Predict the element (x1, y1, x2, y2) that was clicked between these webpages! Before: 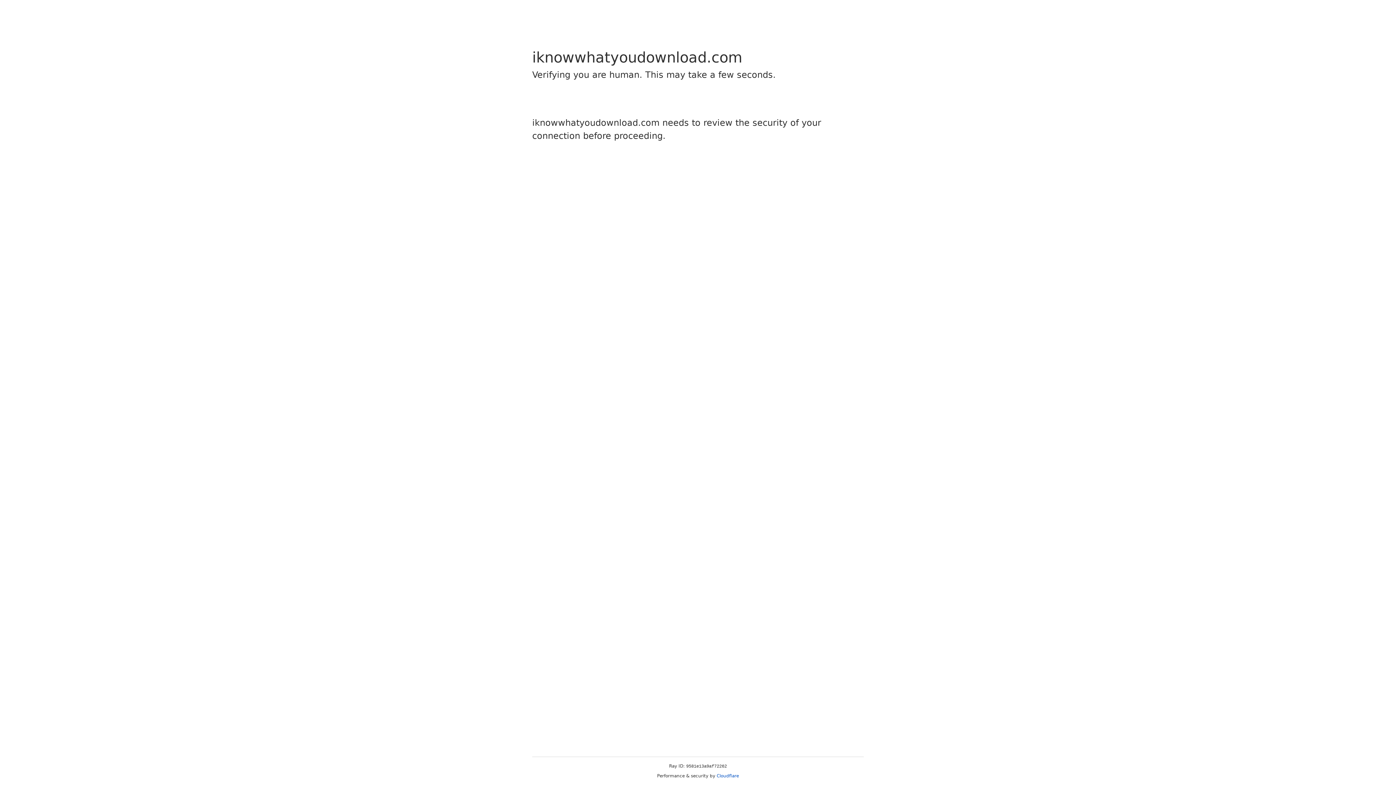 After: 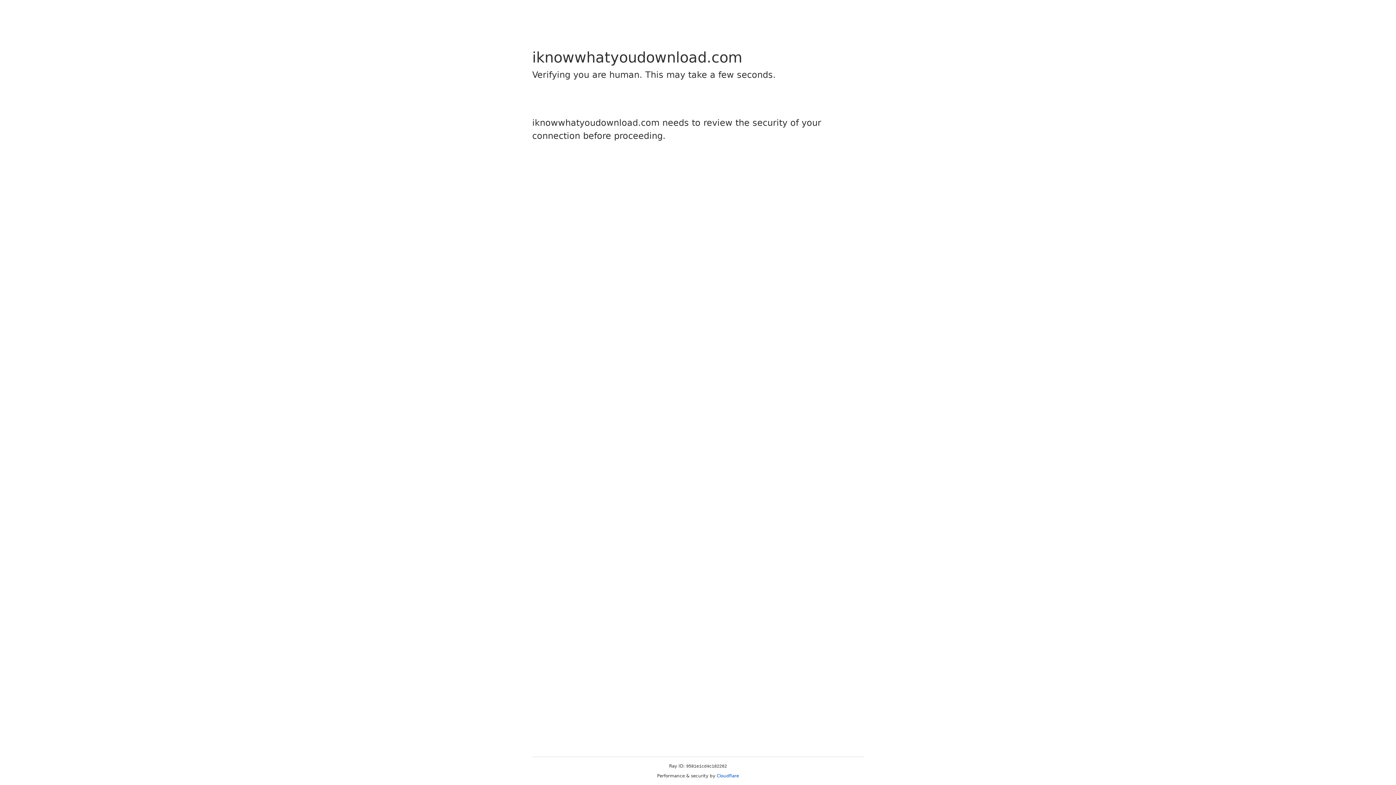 Action: bbox: (716, 773, 739, 778) label: Cloudflare